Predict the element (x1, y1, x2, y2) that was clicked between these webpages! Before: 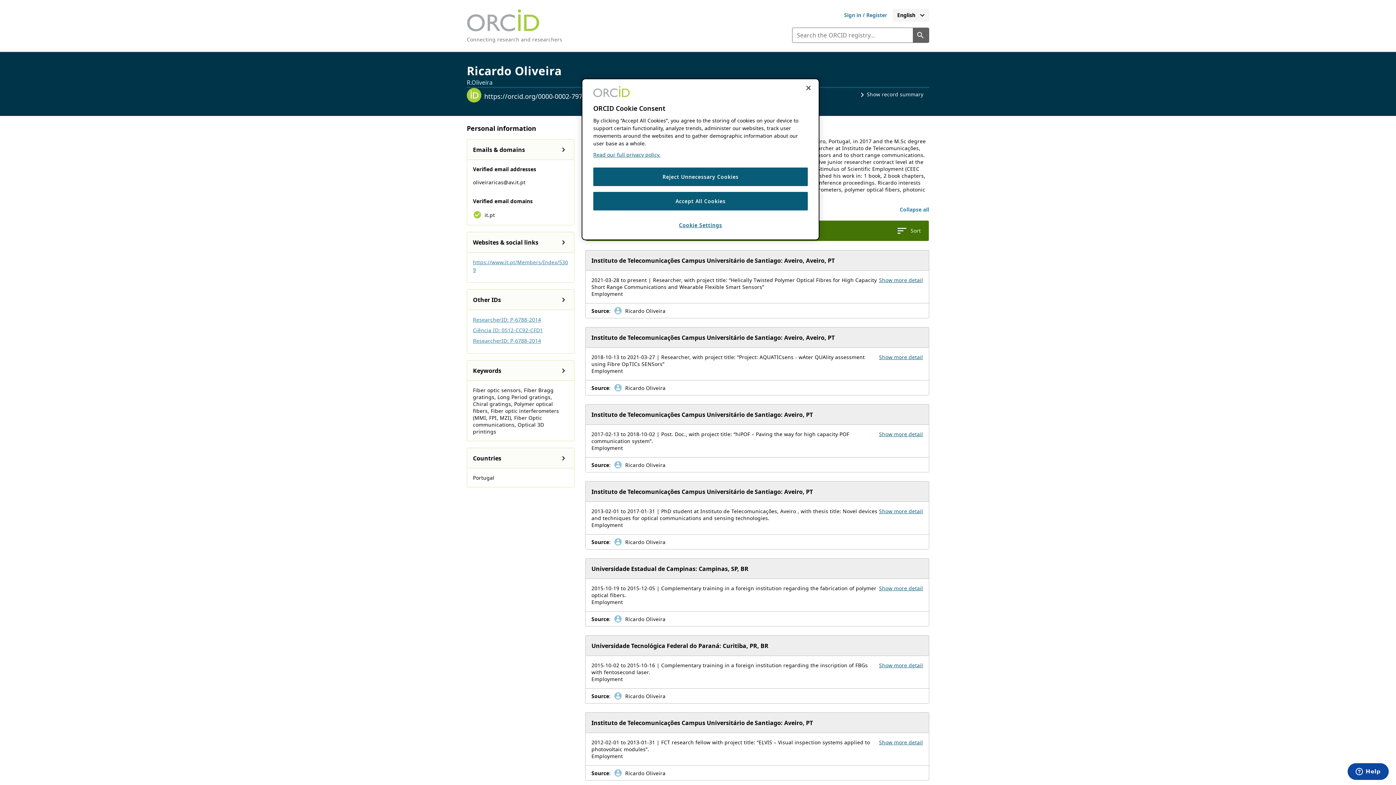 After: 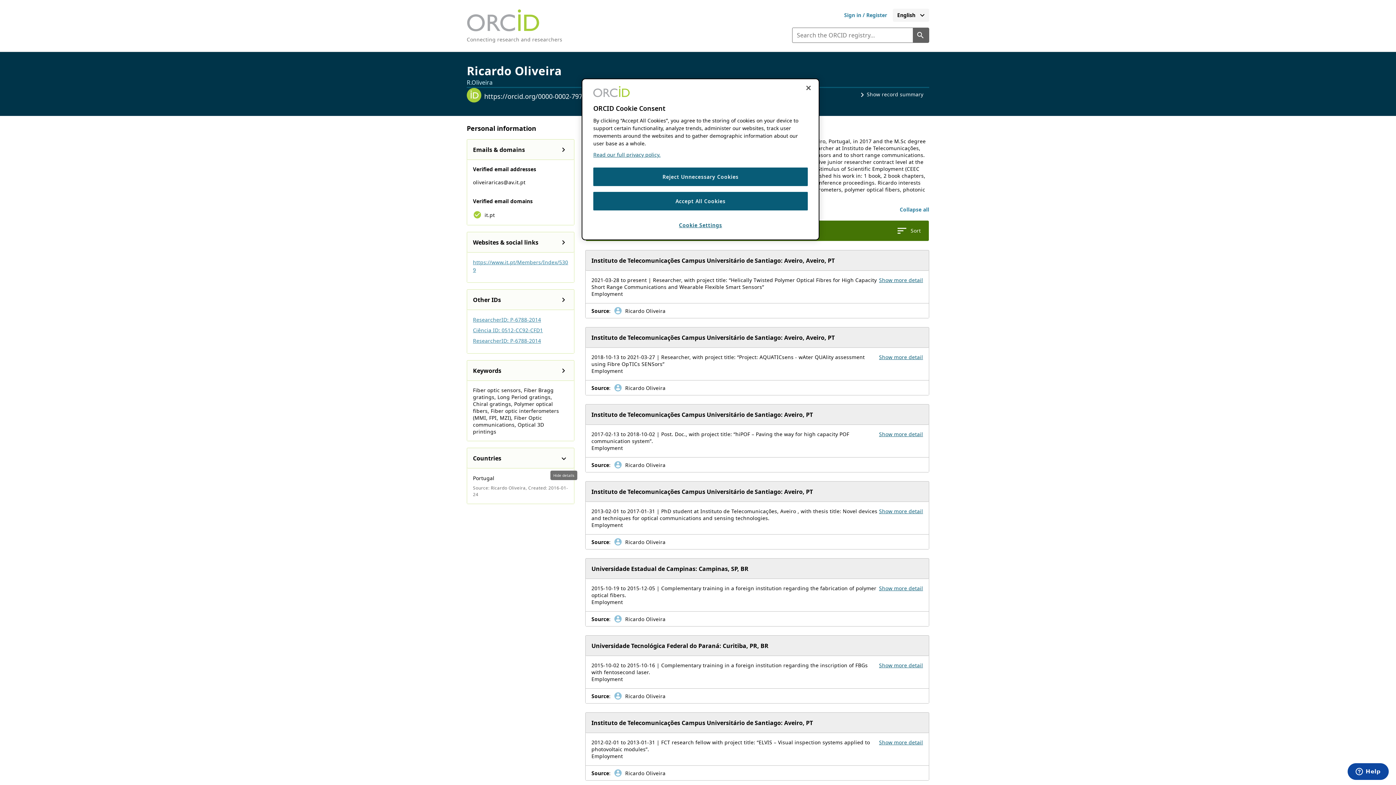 Action: bbox: (556, 451, 571, 465) label: Expand Countries